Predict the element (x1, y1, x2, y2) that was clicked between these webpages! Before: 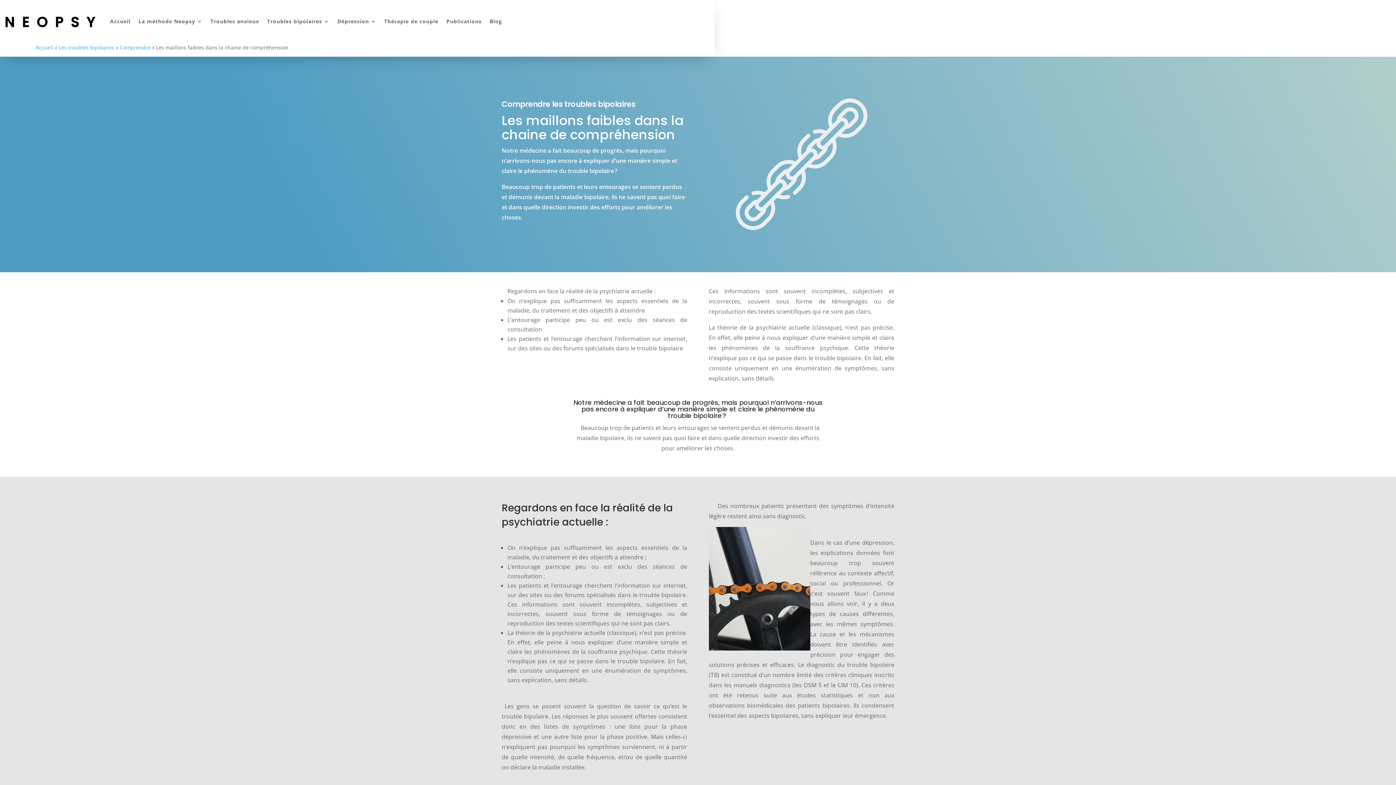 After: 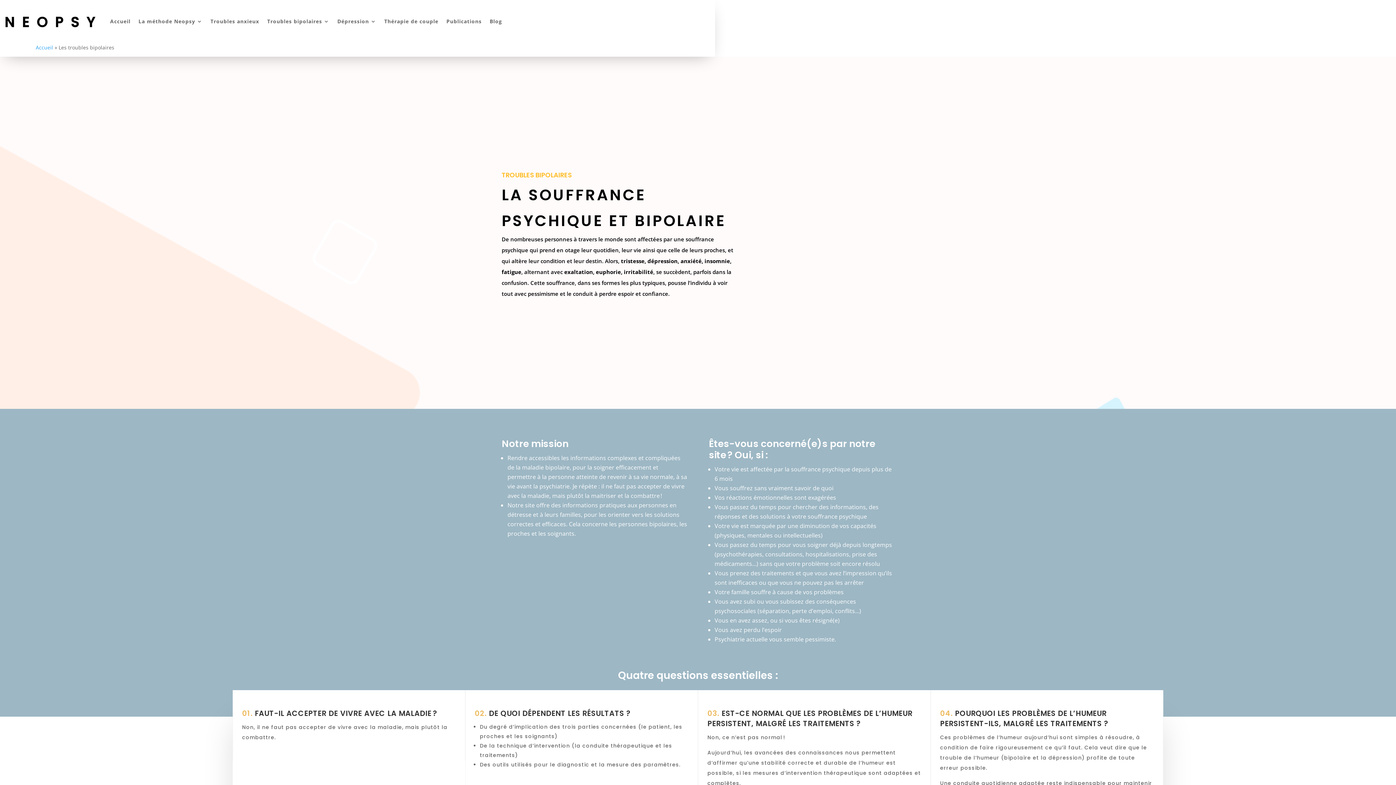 Action: label: Les troubles bipolaires bbox: (58, 43, 114, 50)